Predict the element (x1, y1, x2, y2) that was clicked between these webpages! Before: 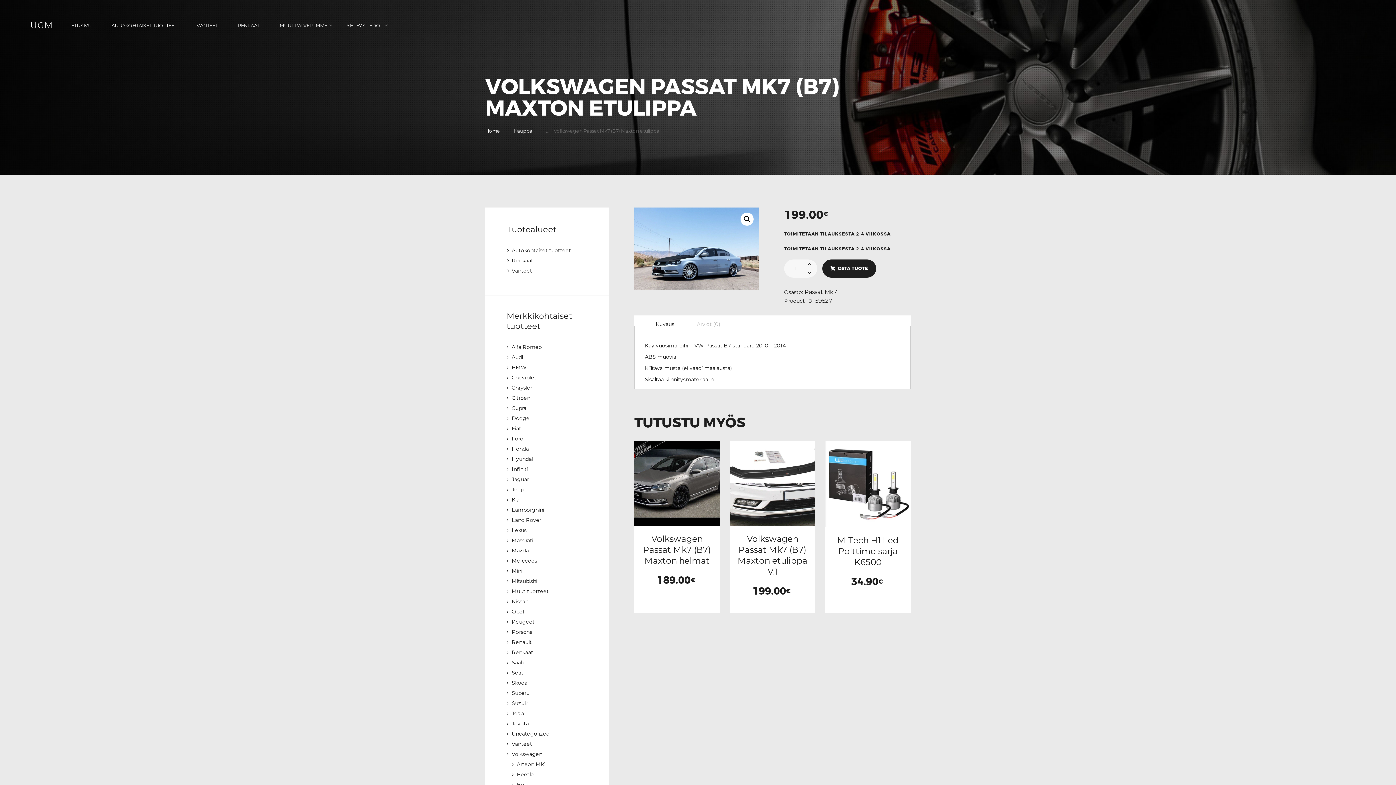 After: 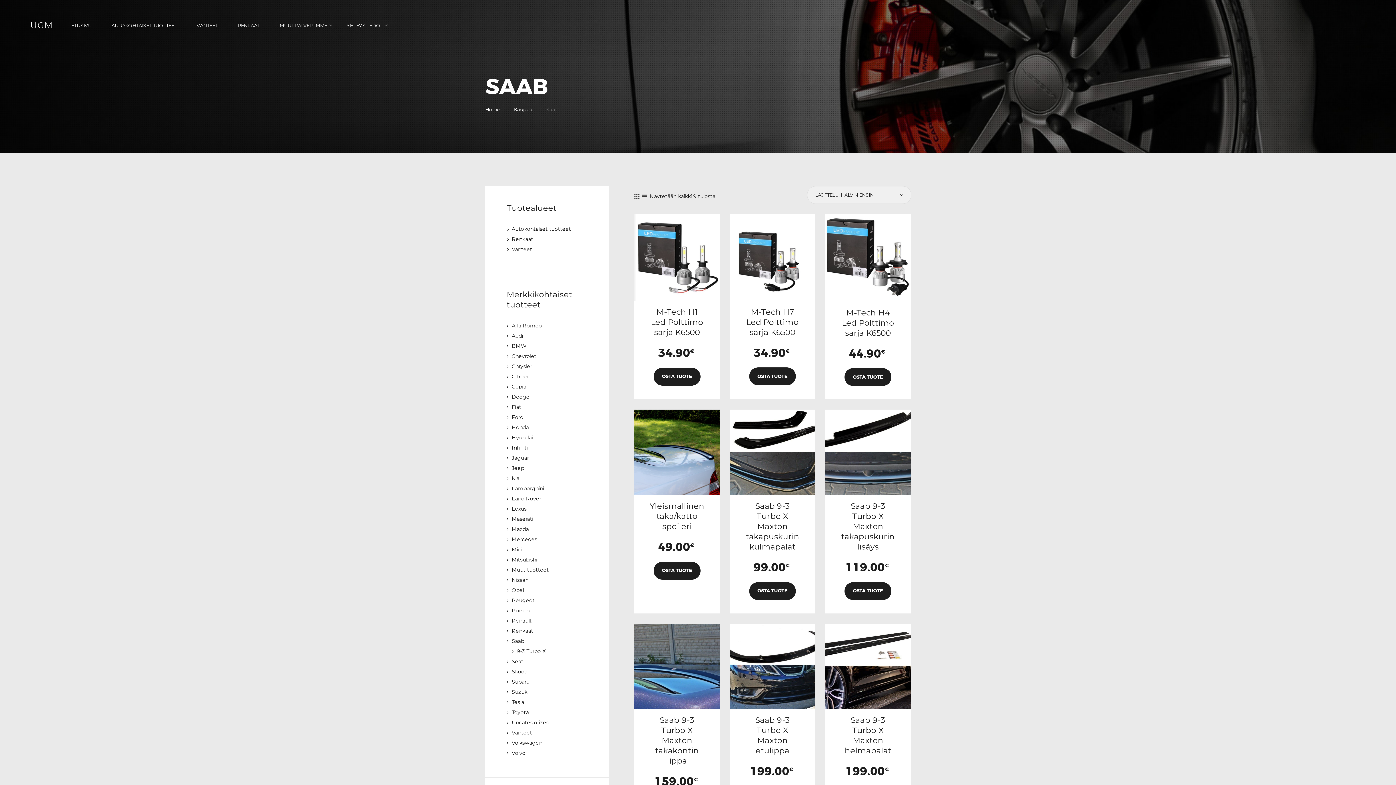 Action: label: Saab bbox: (511, 659, 524, 666)